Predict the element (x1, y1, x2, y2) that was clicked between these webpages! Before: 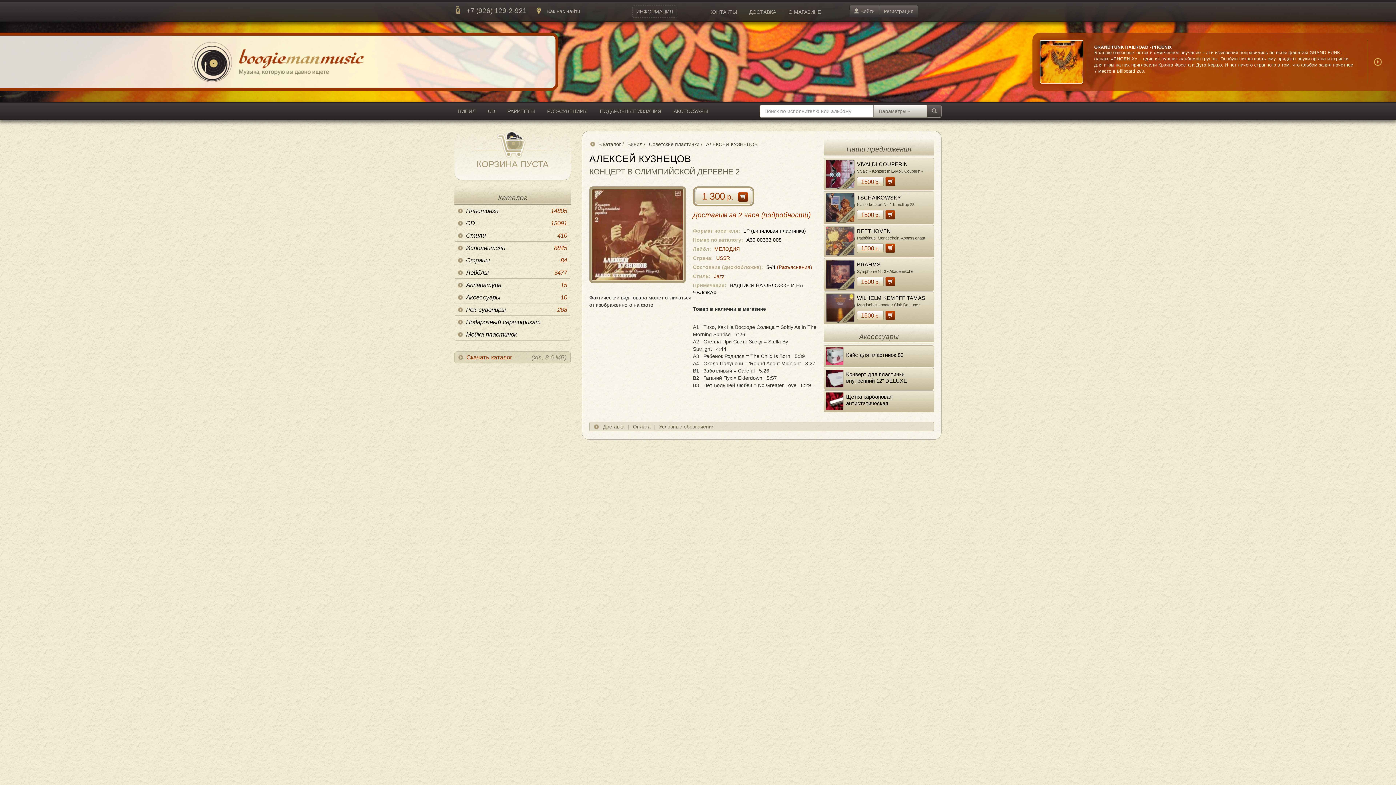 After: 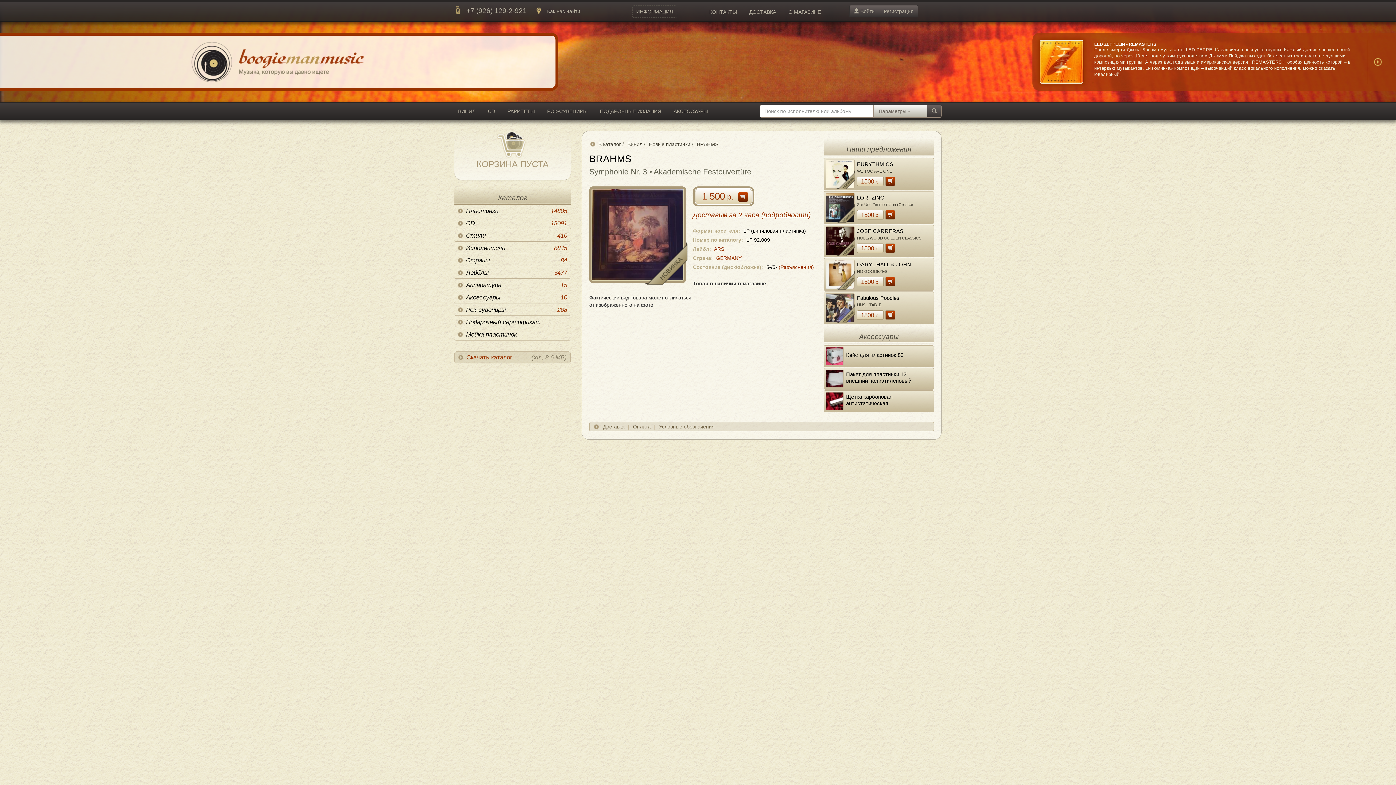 Action: label: BRAHMS
Symphonie Nr. 3 • Akademische Festouvertüre
1500 р.  bbox: (824, 258, 934, 290)